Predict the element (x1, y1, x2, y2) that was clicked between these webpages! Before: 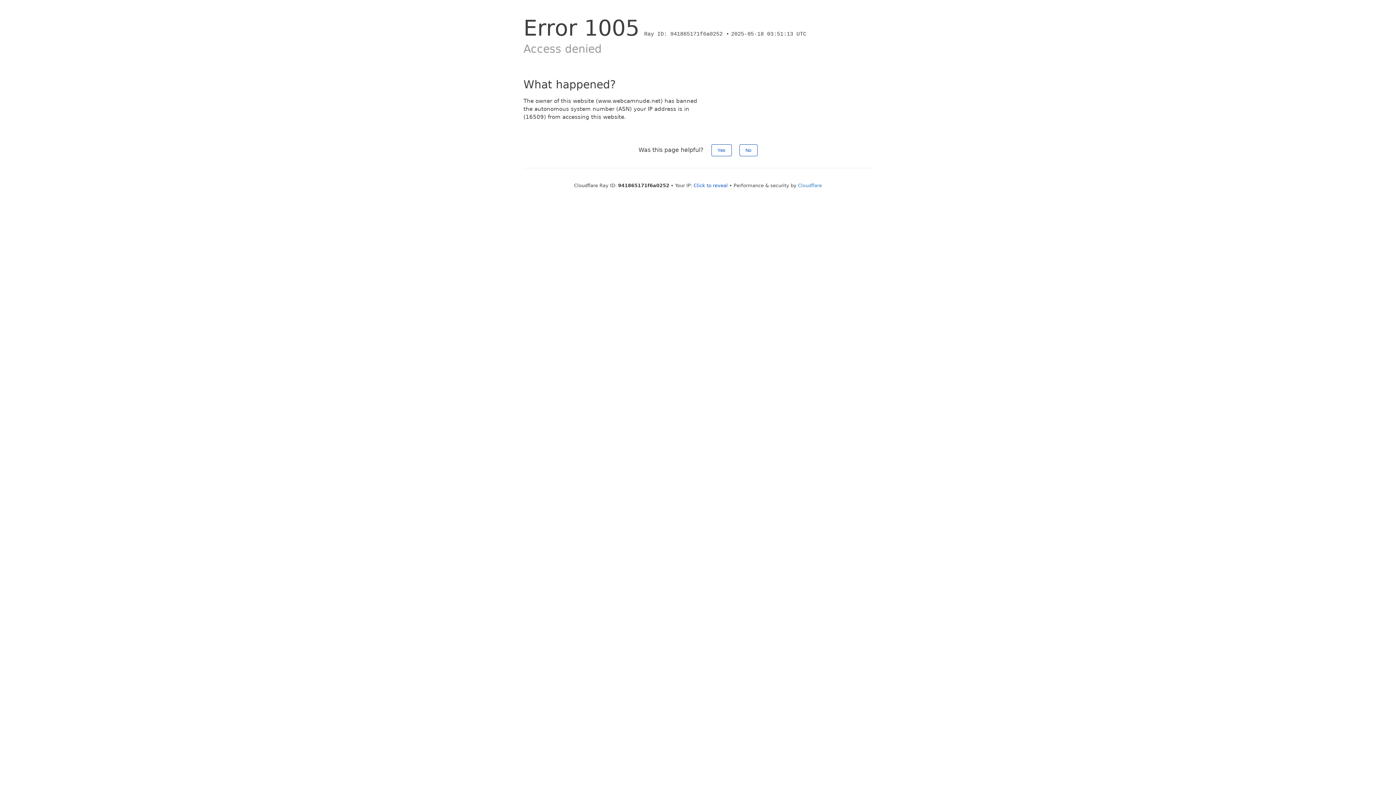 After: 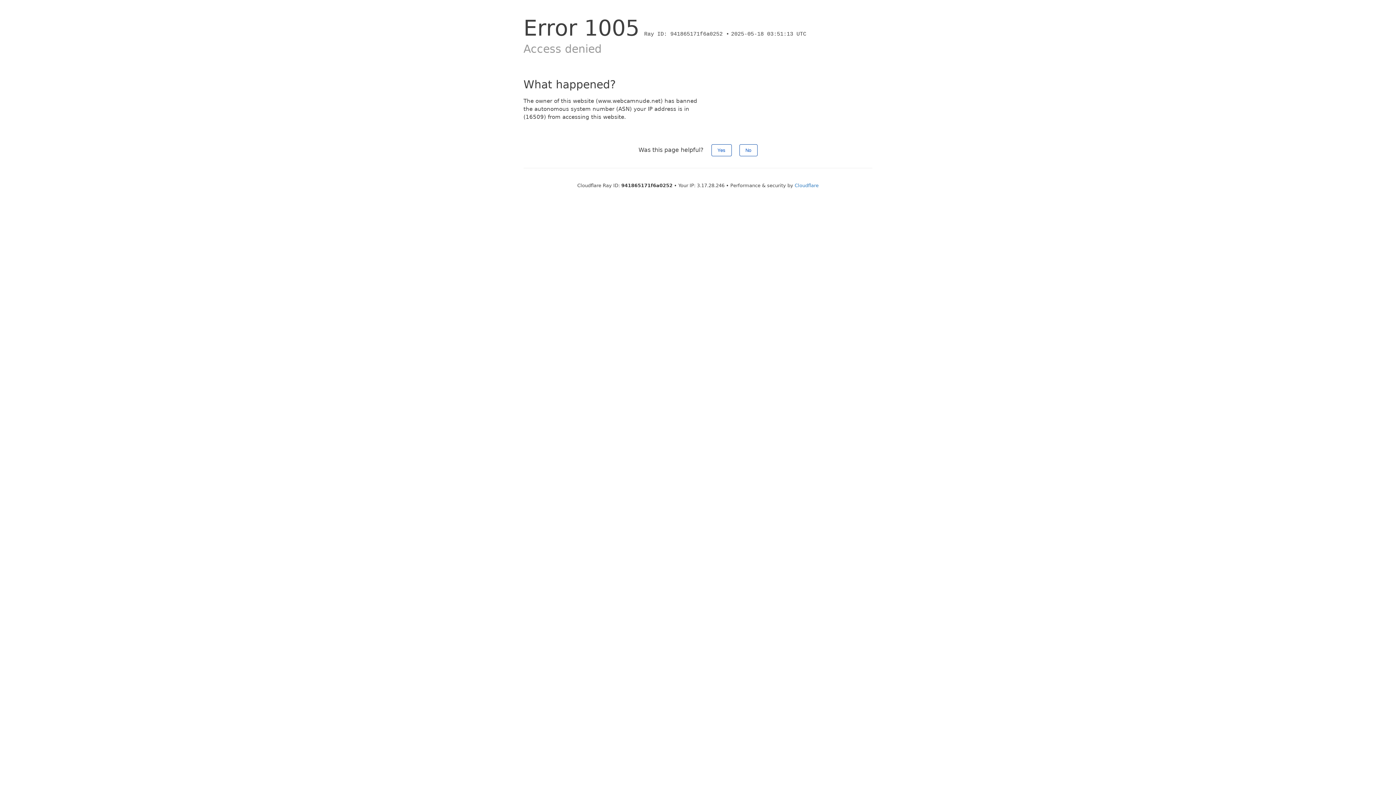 Action: label: Click to reveal bbox: (693, 182, 728, 188)